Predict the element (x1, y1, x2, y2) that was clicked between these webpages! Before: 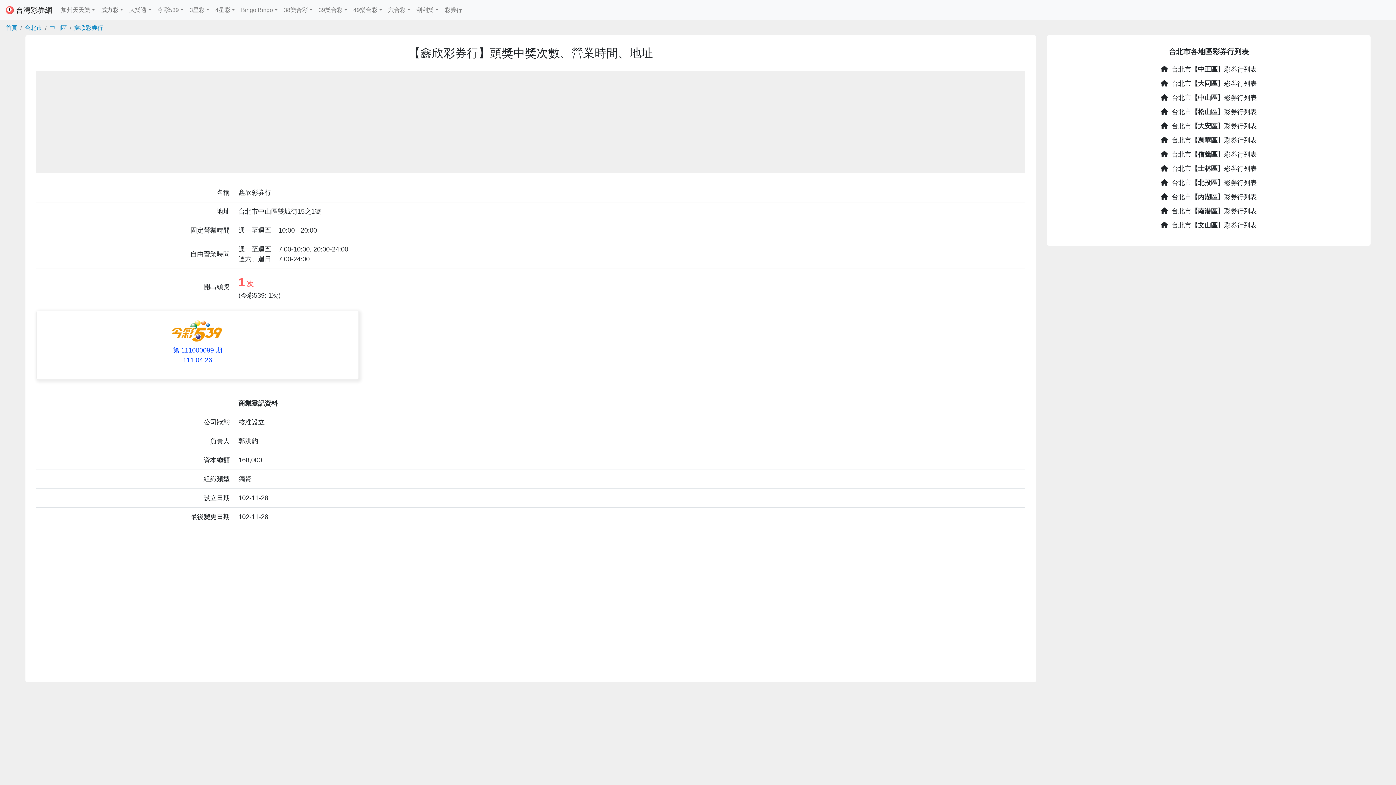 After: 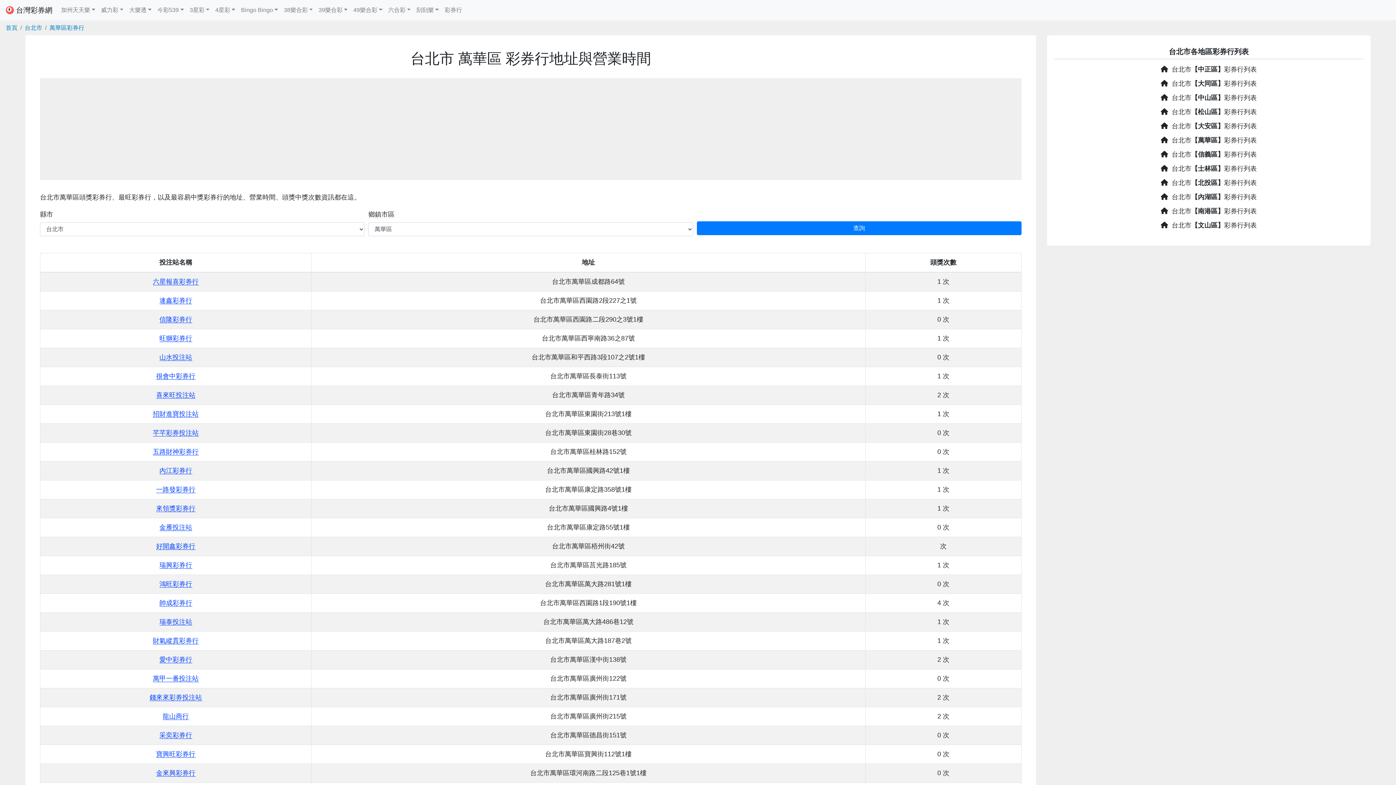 Action: label:   台北市【萬華區】彩券行列表 bbox: (1054, 135, 1363, 149)